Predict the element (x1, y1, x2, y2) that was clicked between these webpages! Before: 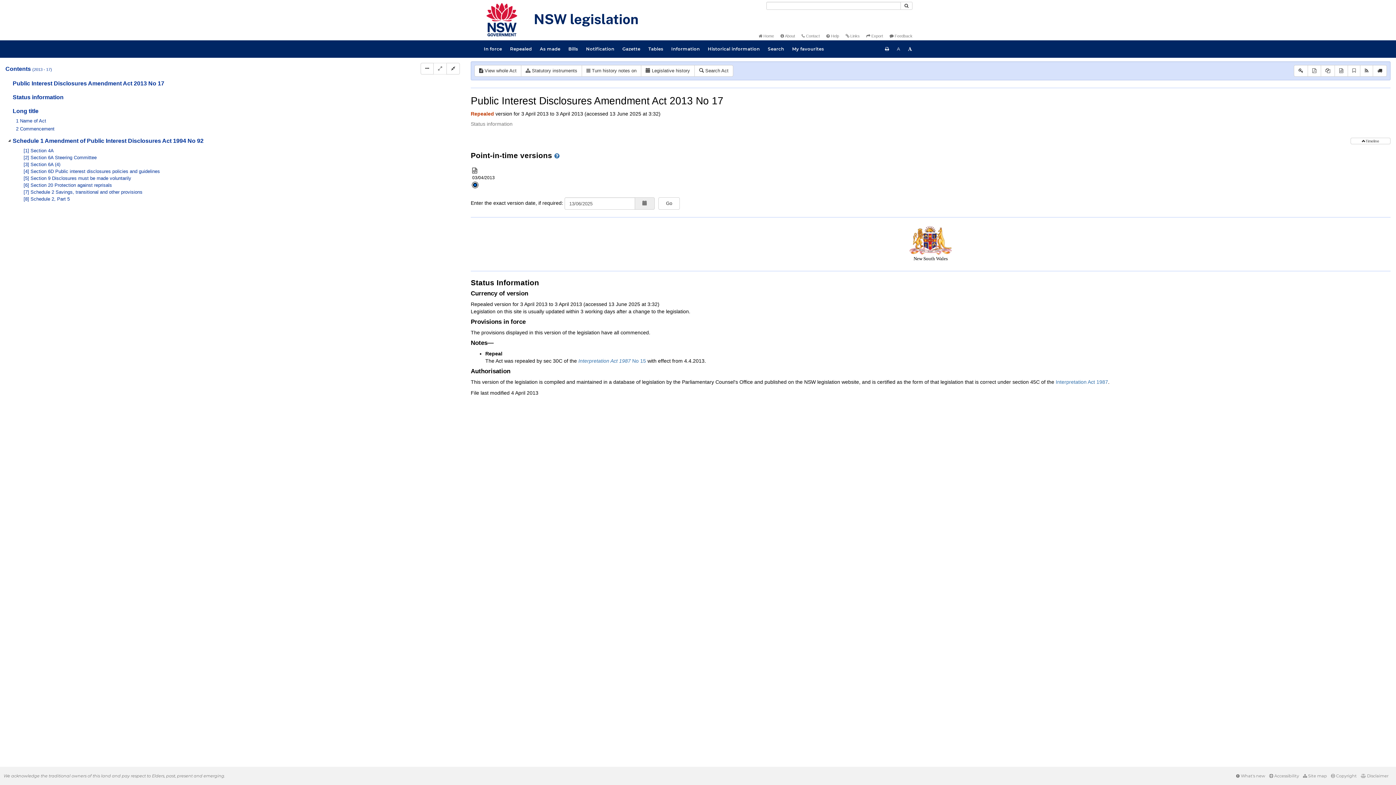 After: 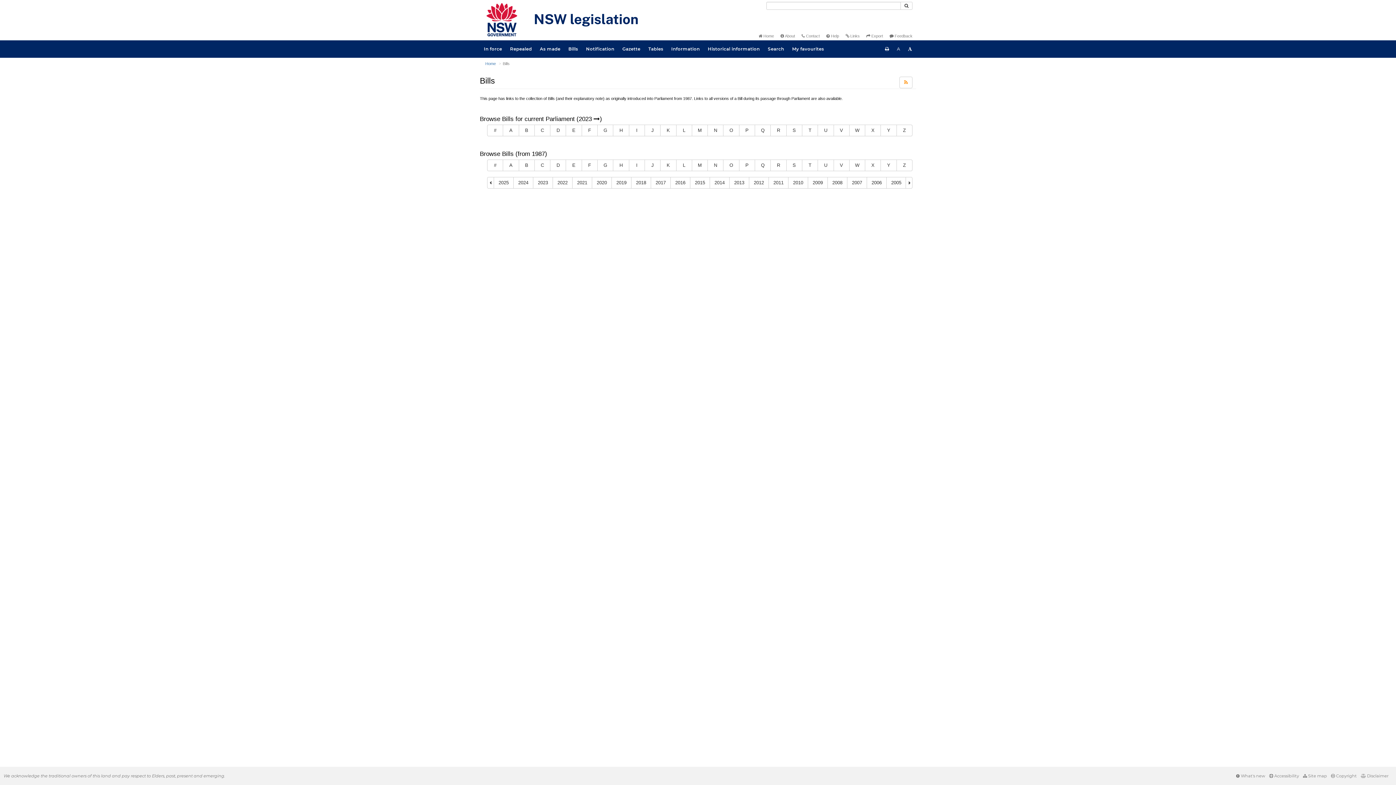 Action: label: Bills bbox: (564, 40, 582, 57)